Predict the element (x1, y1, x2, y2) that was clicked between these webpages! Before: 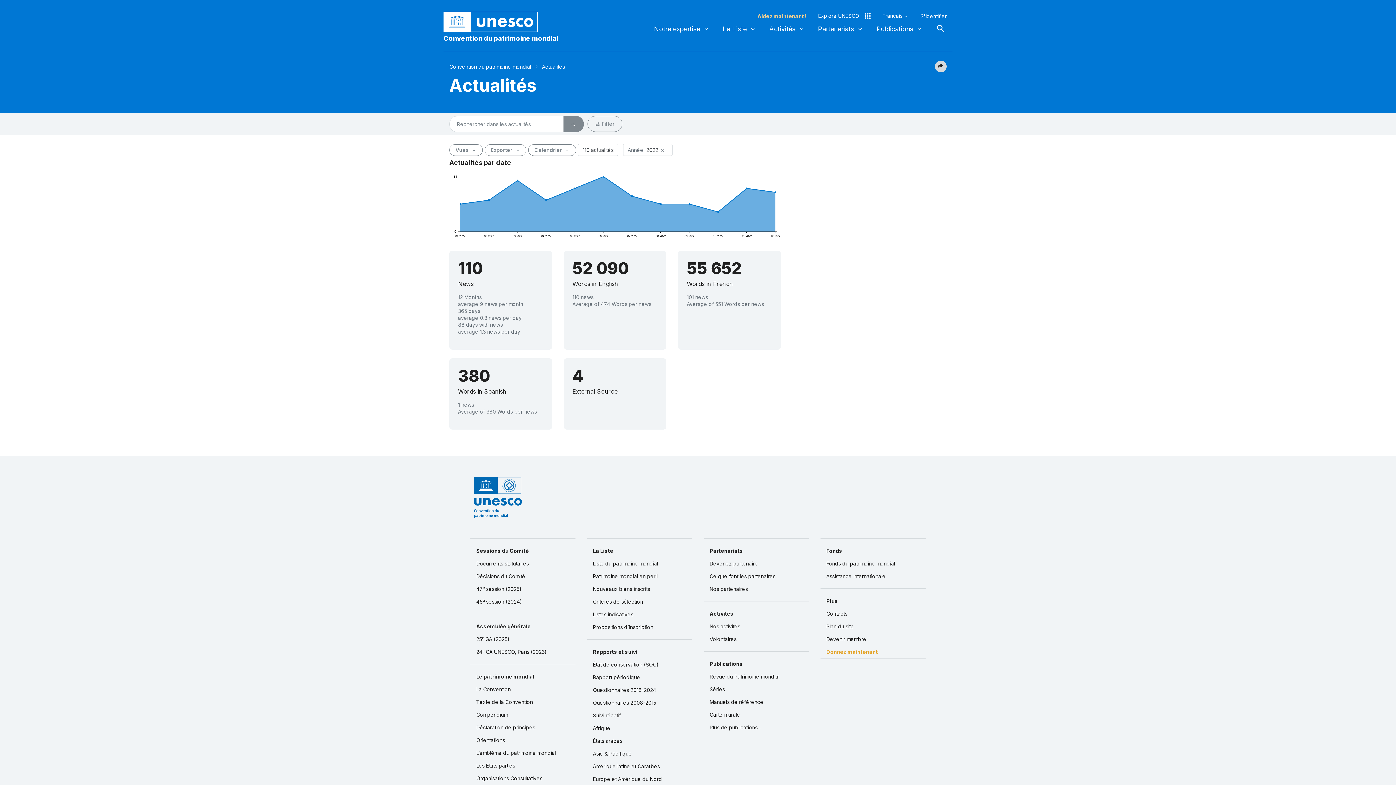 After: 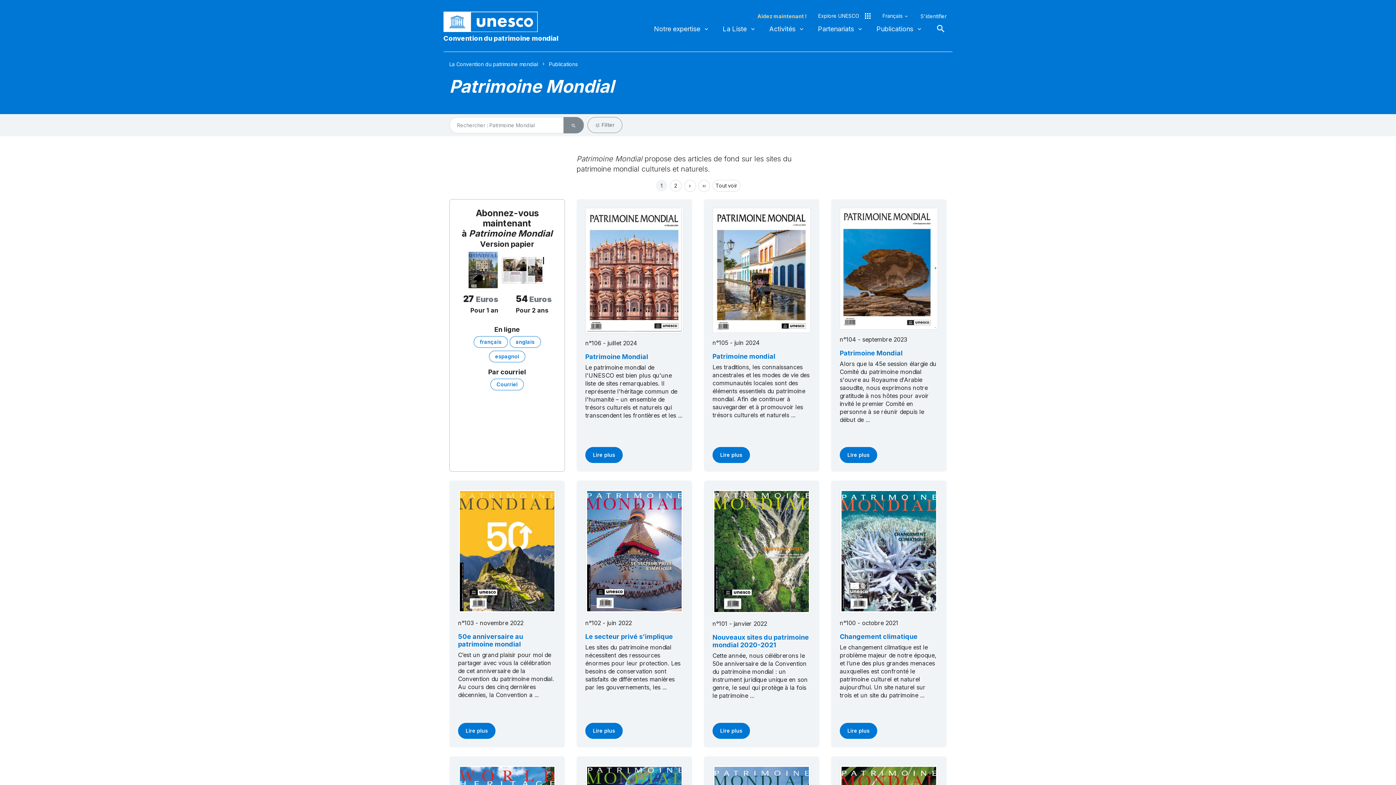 Action: bbox: (704, 670, 809, 683) label: Revue du Patrimoine mondial